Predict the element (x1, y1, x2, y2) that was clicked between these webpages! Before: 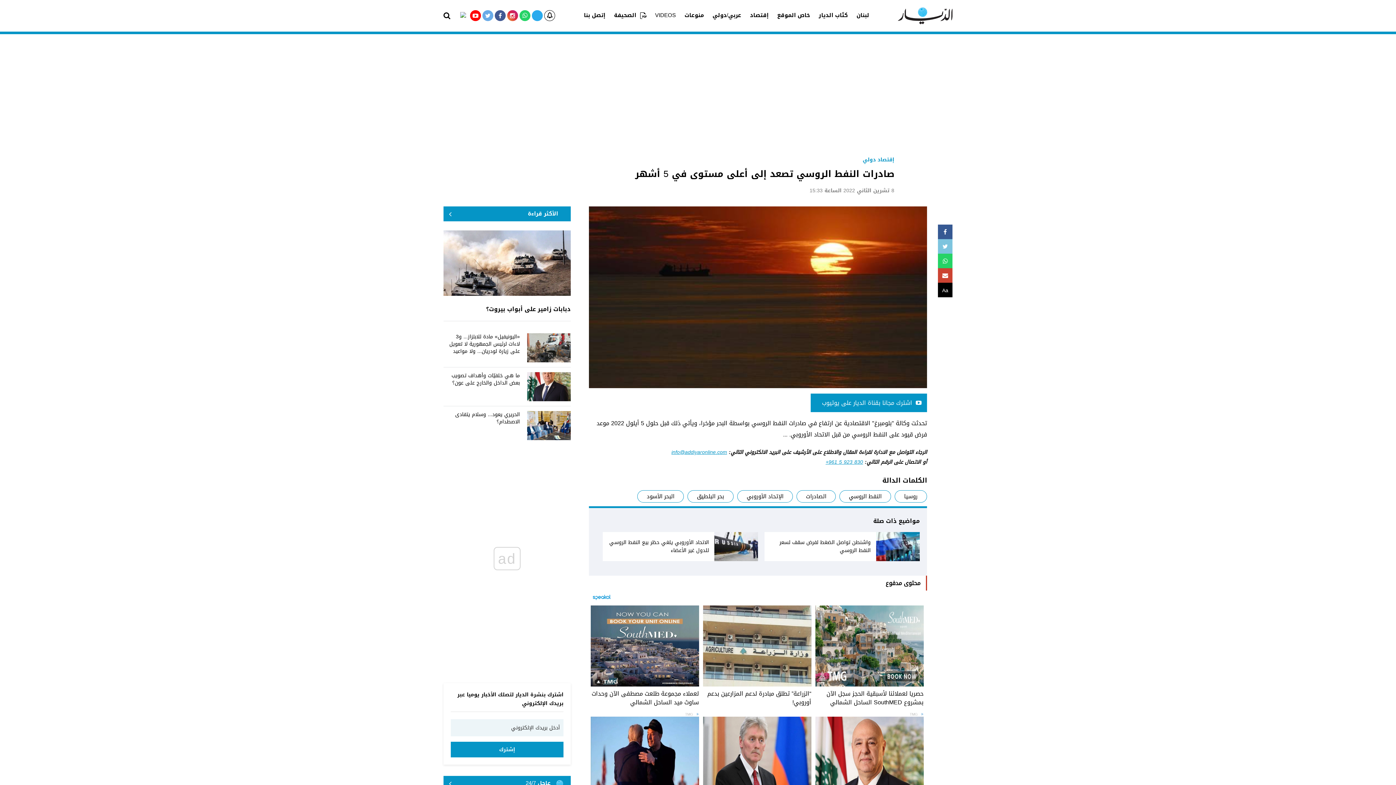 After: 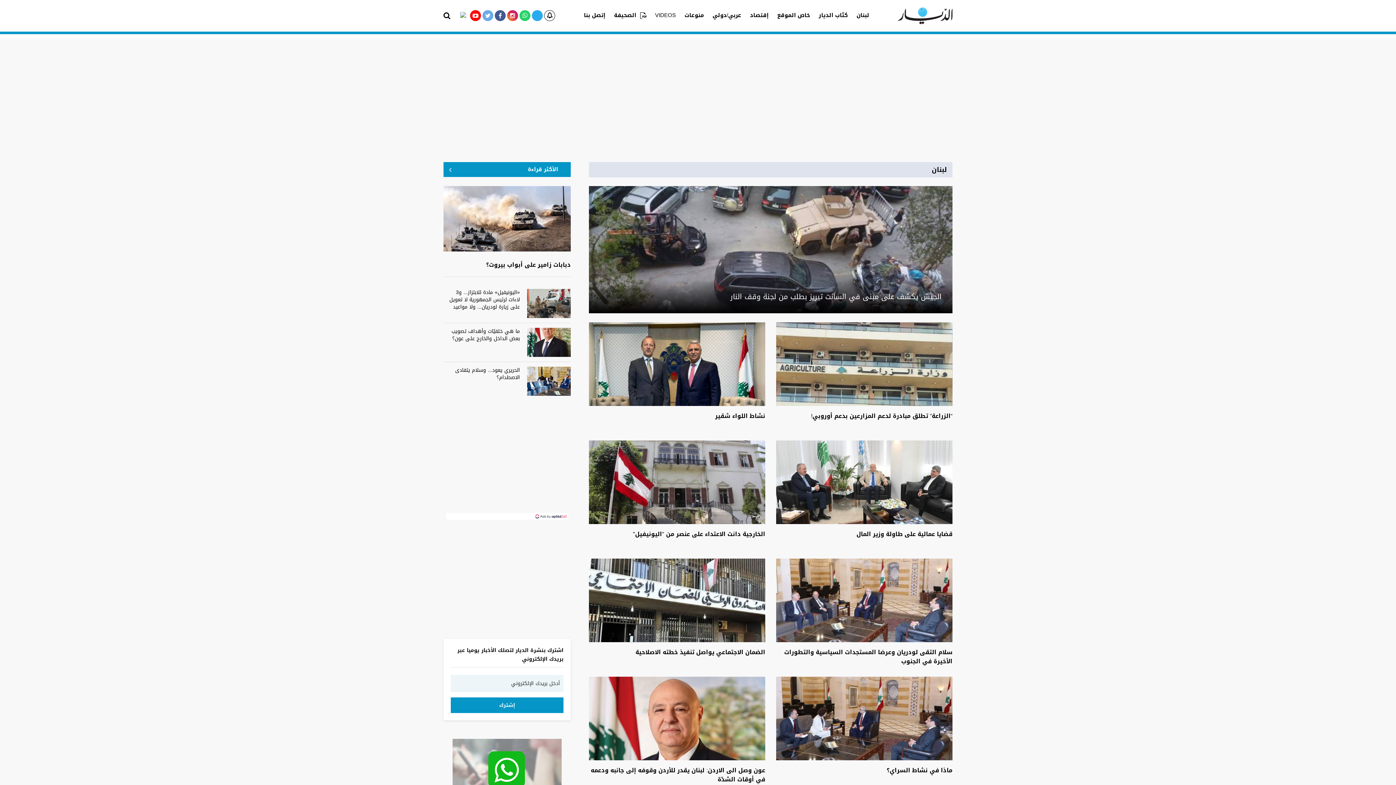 Action: bbox: (856, 11, 869, 19) label: لبنان